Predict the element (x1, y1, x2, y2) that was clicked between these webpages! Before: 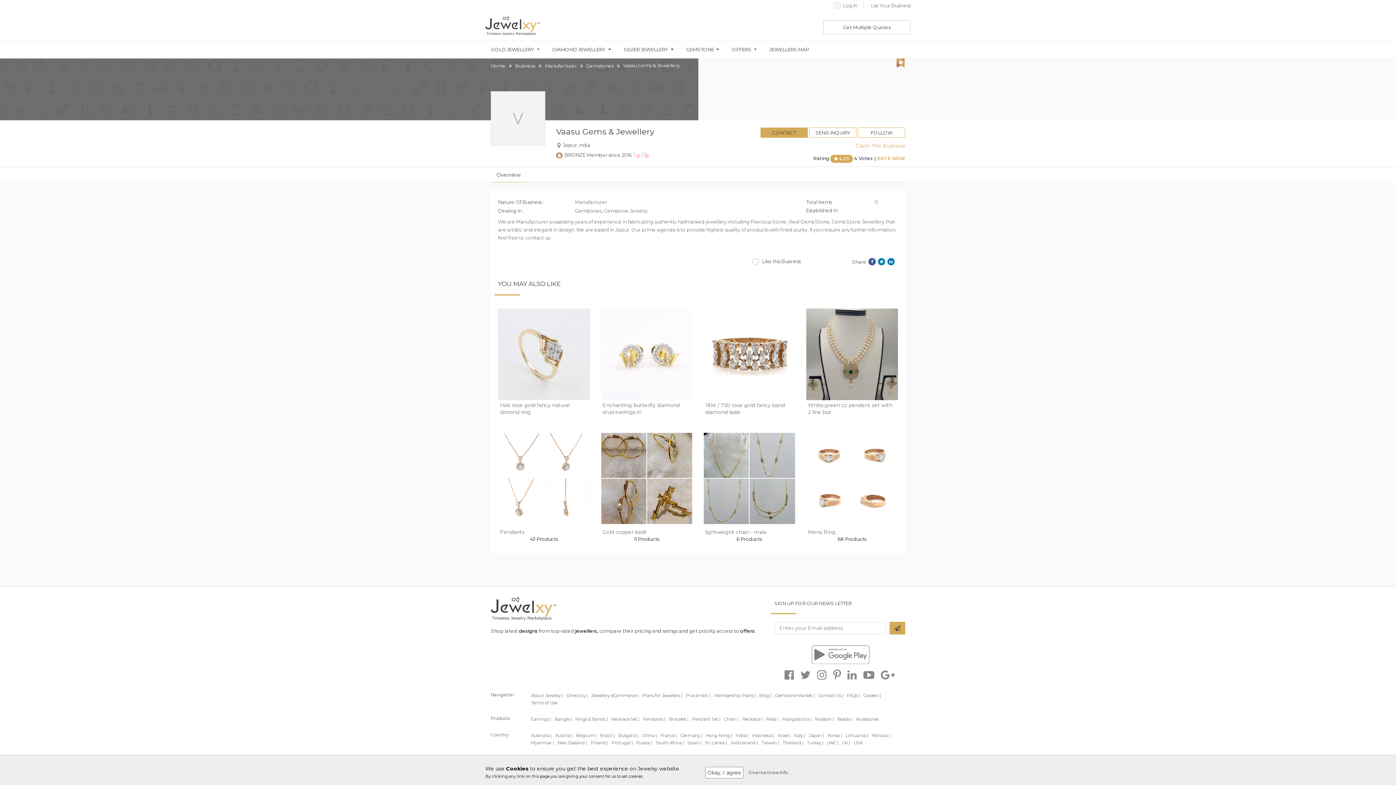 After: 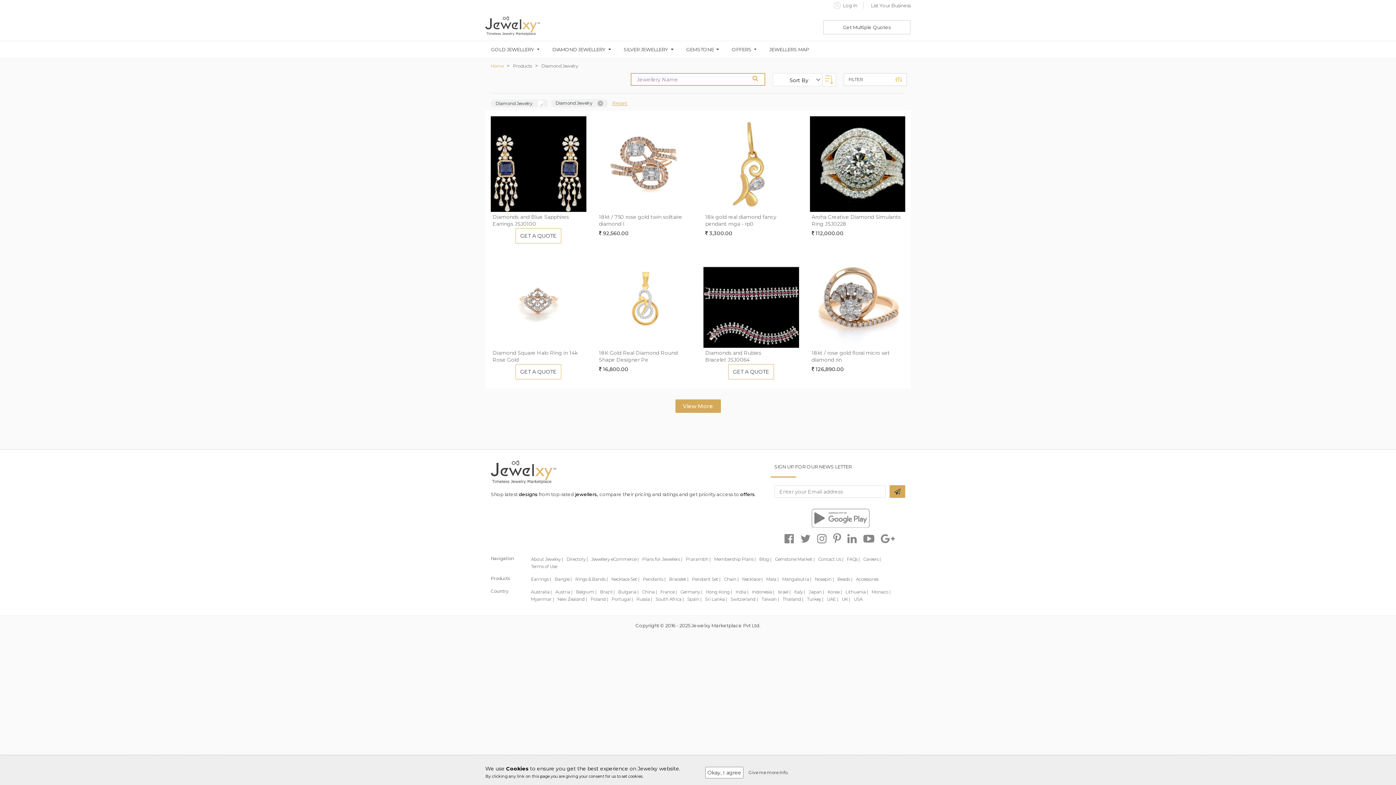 Action: bbox: (552, 46, 611, 52) label: DIAMOND JEWELLERY